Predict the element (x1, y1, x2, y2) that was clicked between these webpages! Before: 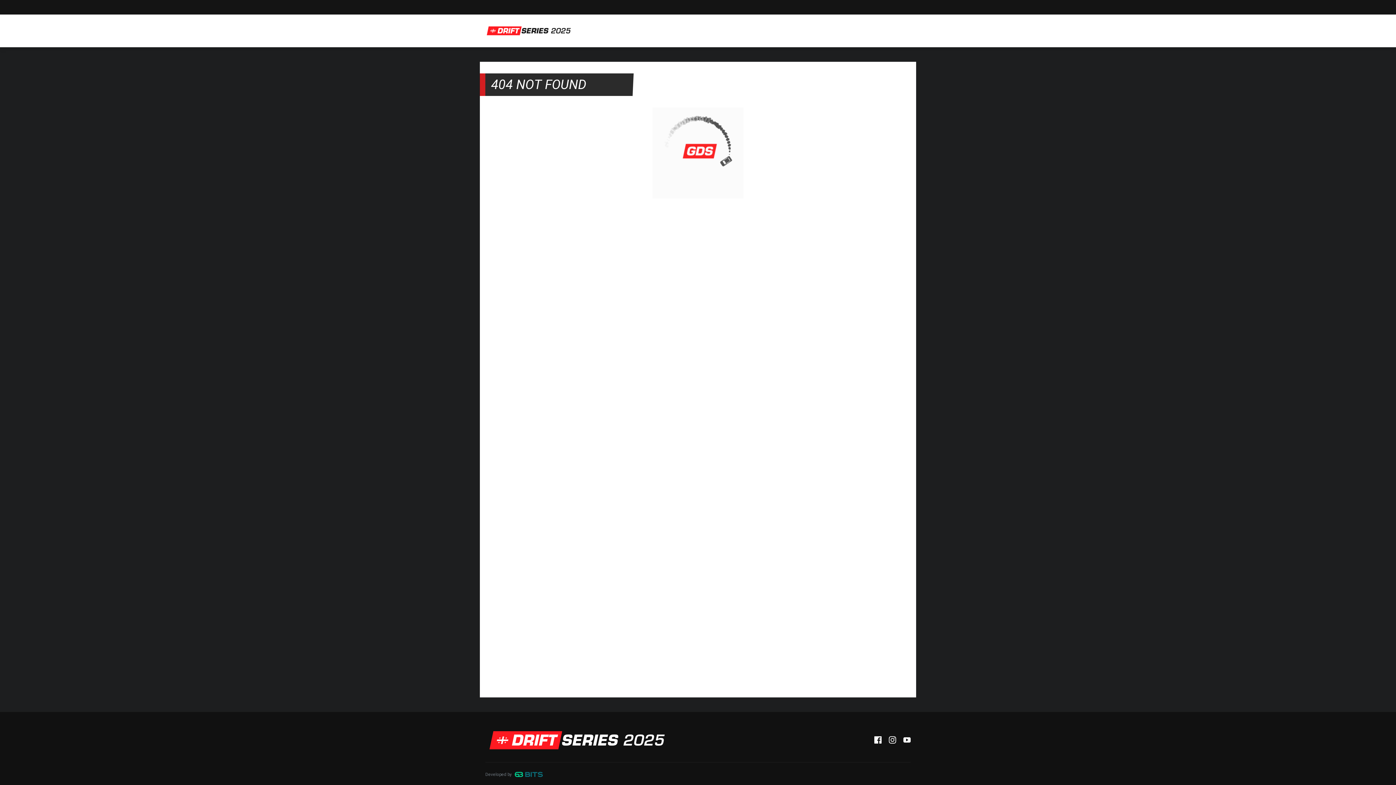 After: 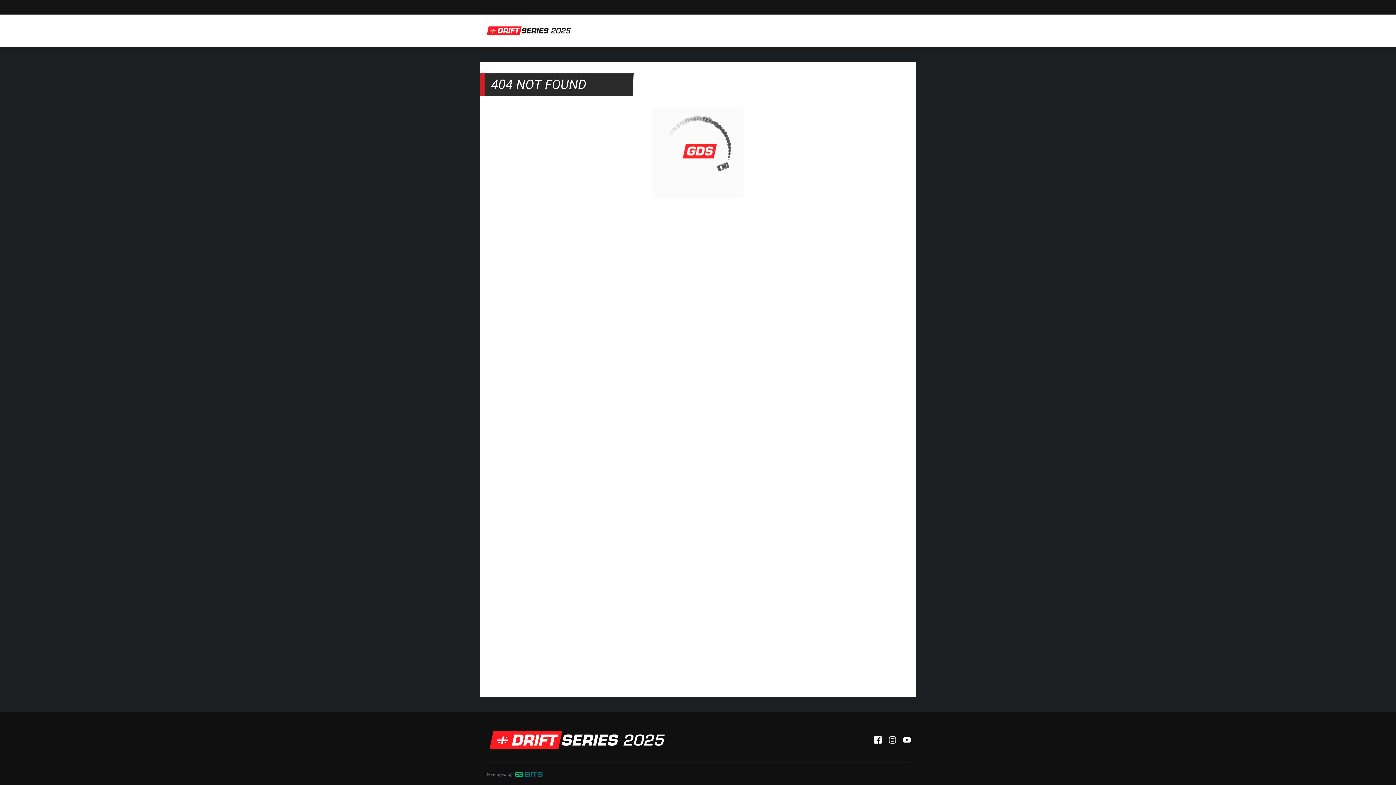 Action: bbox: (514, 772, 542, 777)